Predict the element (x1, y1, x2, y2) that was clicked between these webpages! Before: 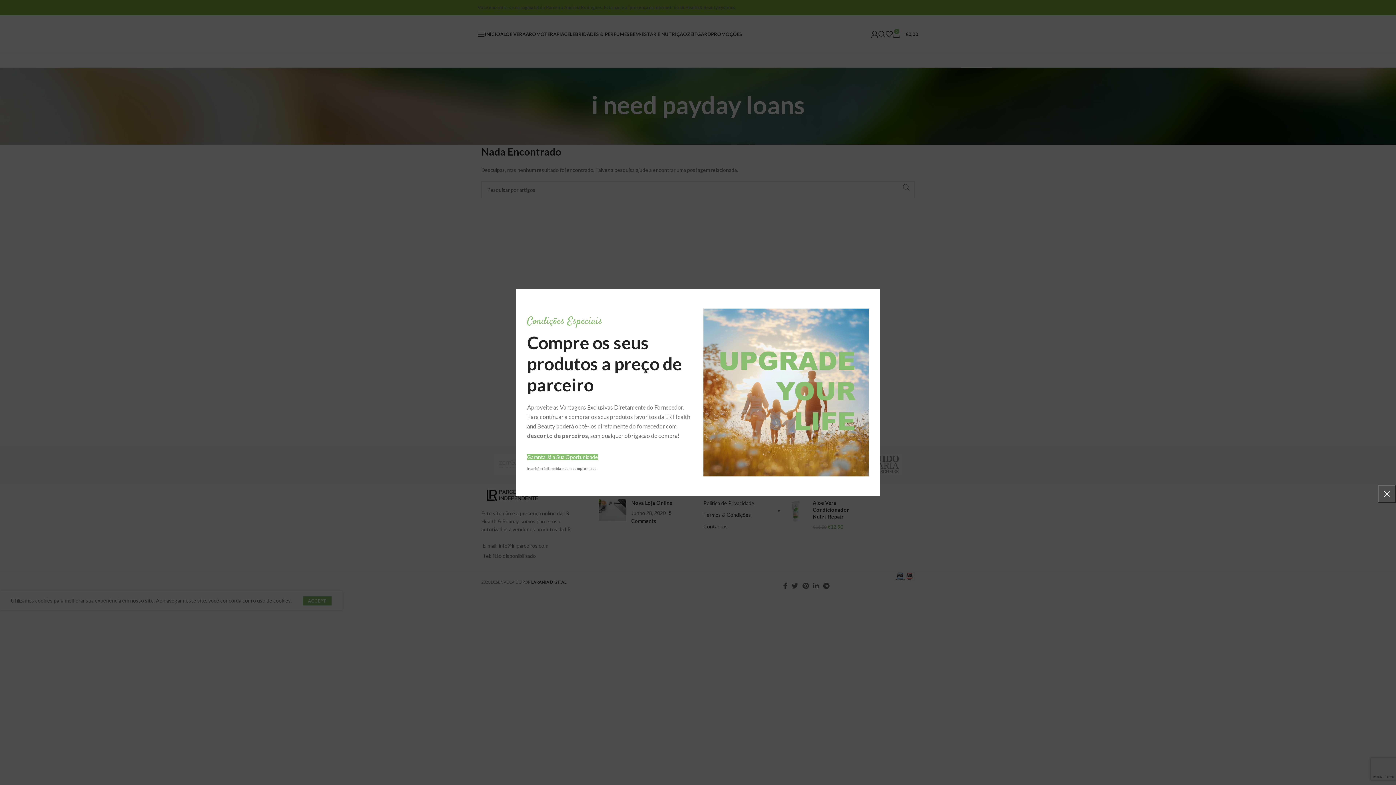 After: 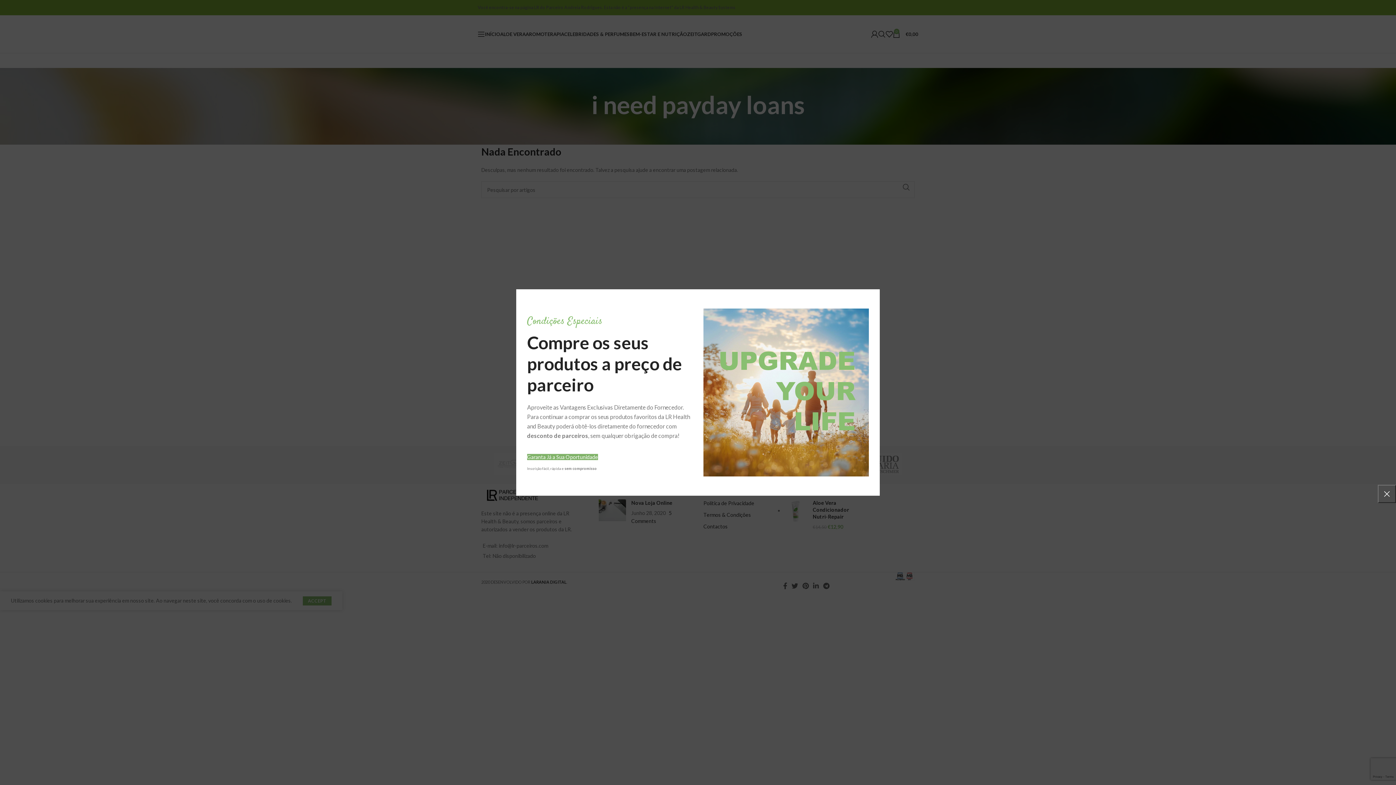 Action: bbox: (527, 454, 598, 460) label: Garanta Já a Sua Oportunidade